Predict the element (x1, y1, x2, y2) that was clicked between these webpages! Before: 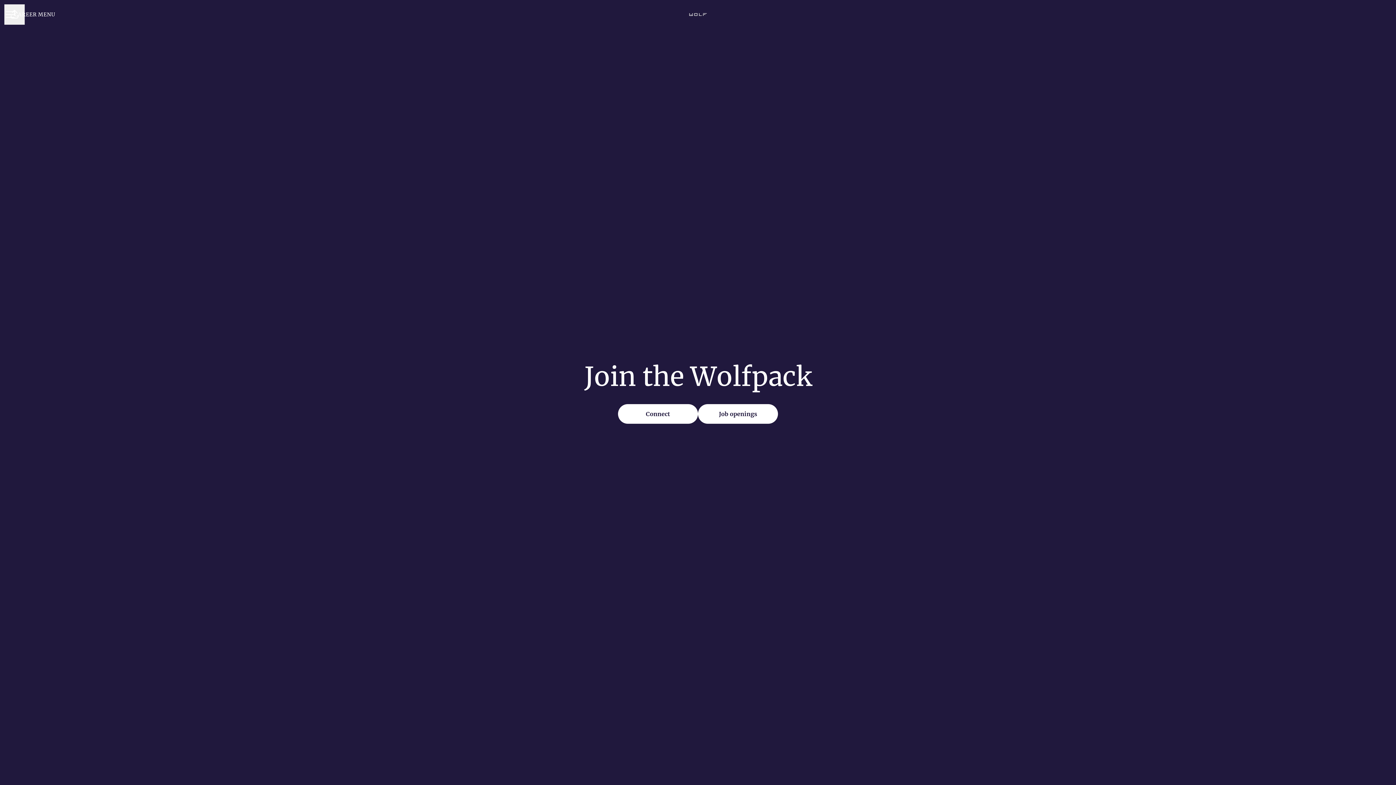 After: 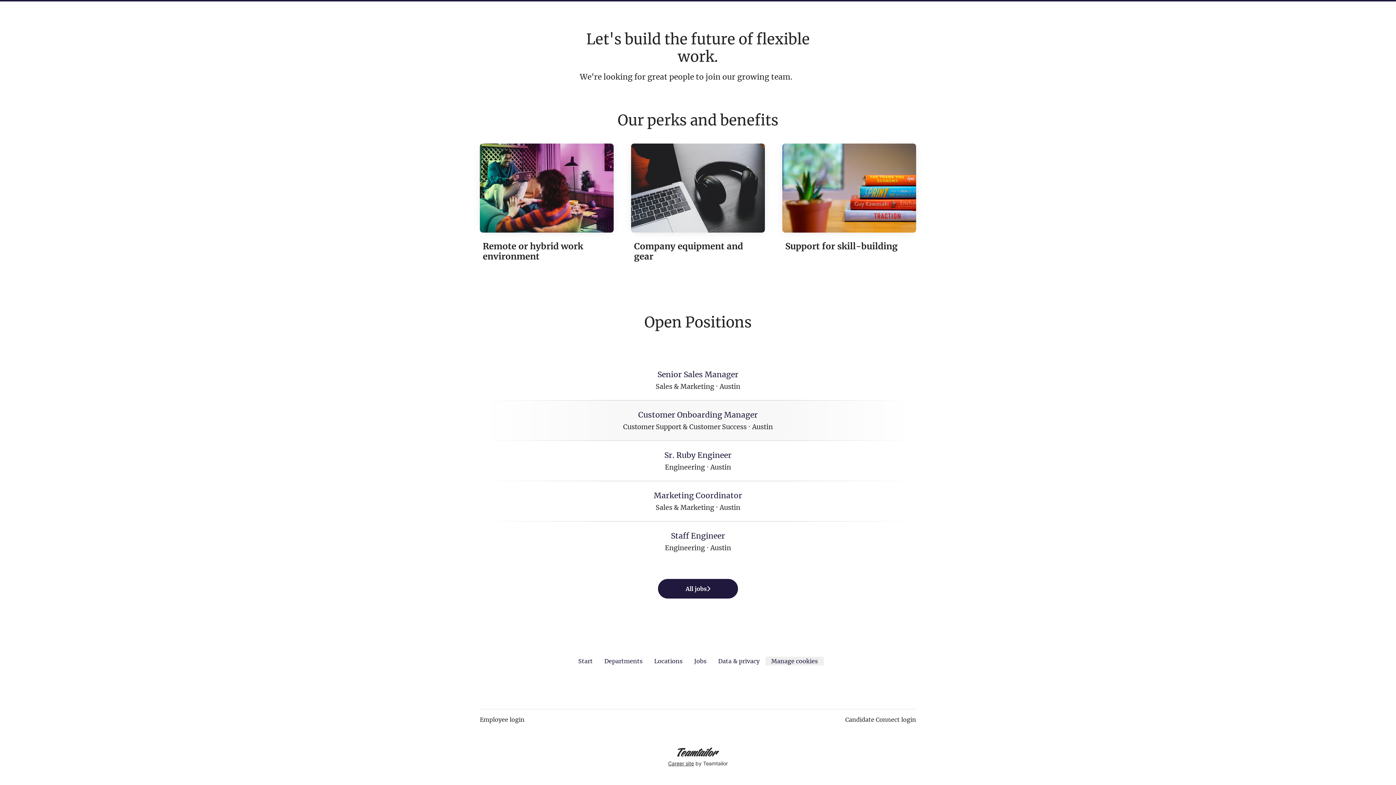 Action: label: Job openings bbox: (698, 404, 778, 424)